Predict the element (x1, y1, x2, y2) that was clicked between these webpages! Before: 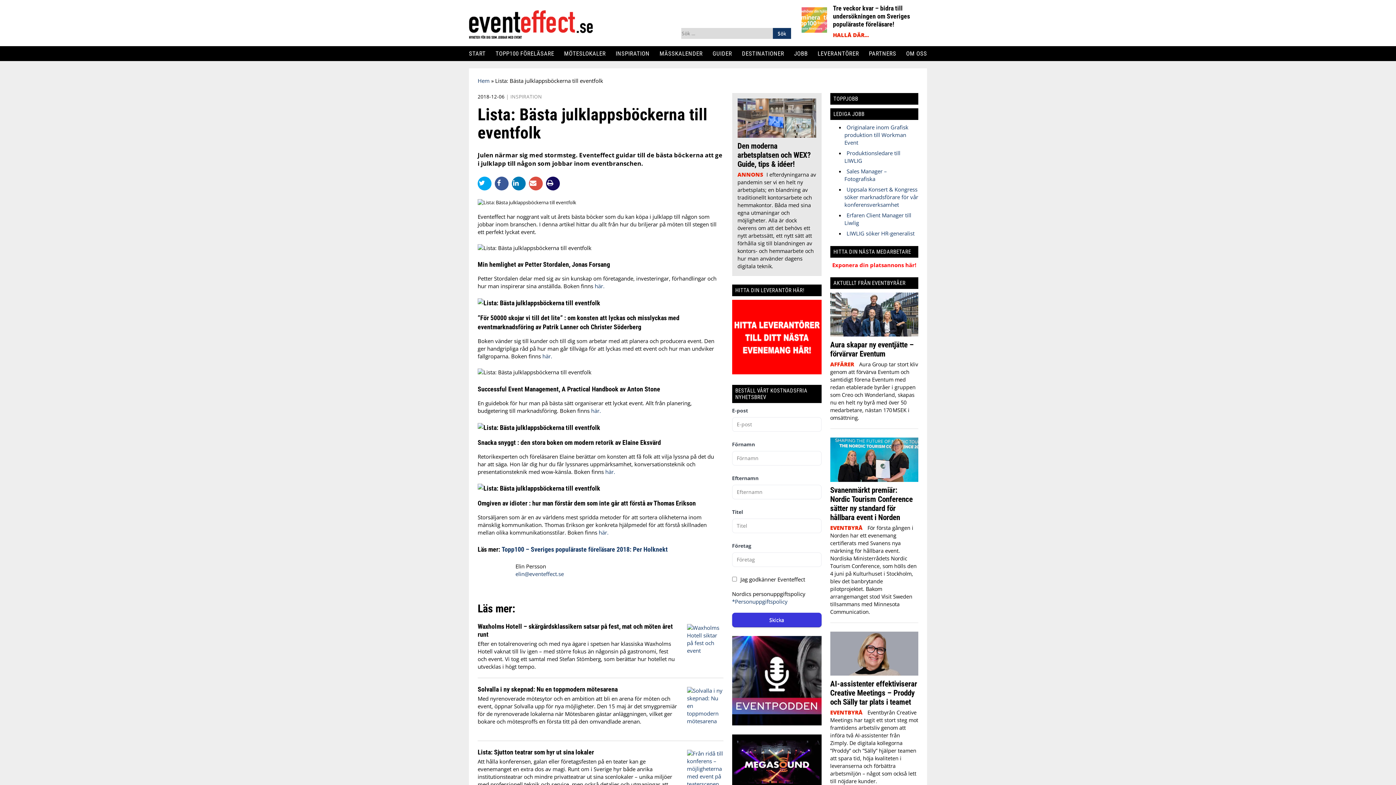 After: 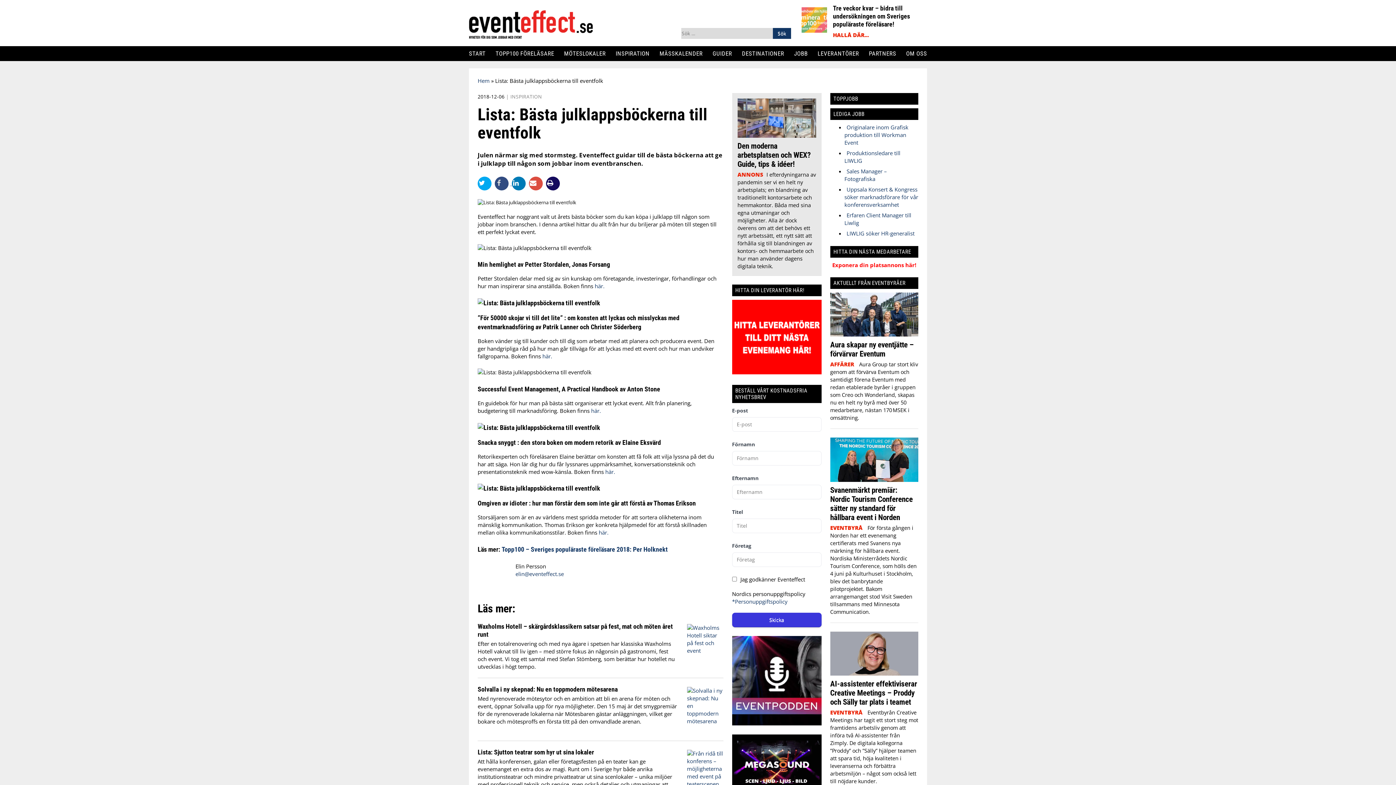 Action: label:   bbox: (494, 179, 512, 186)